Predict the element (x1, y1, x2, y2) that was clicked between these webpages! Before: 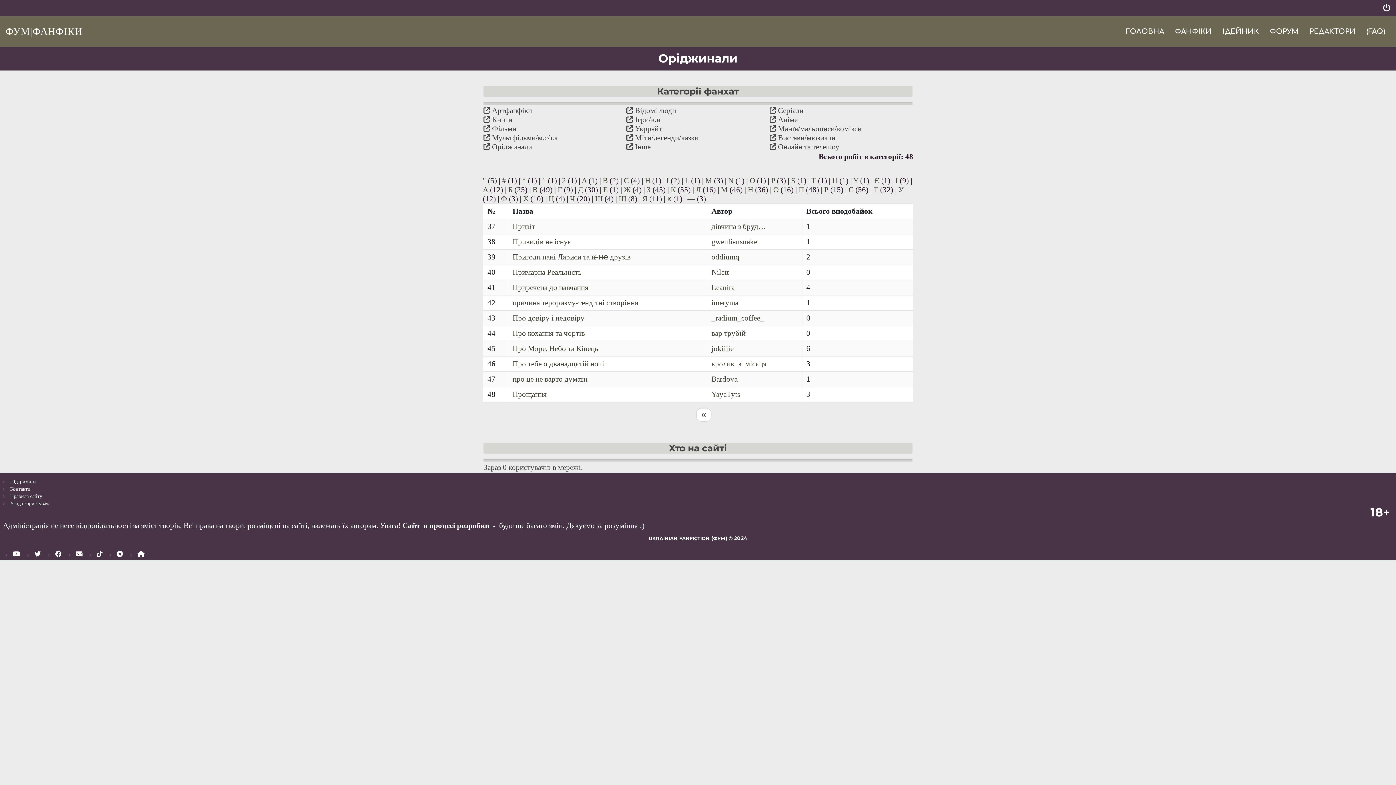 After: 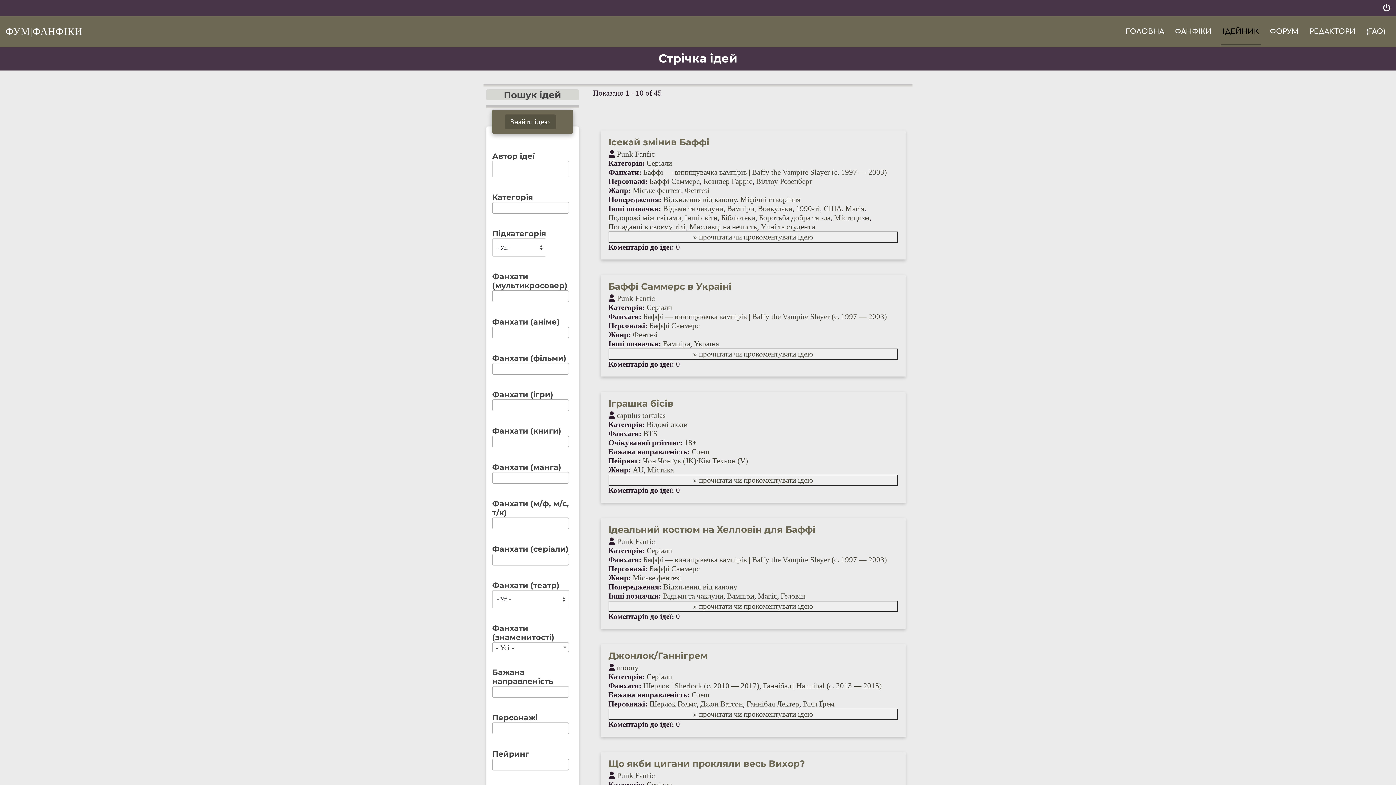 Action: label: ІДЕЙНИК bbox: (1217, 16, 1264, 46)